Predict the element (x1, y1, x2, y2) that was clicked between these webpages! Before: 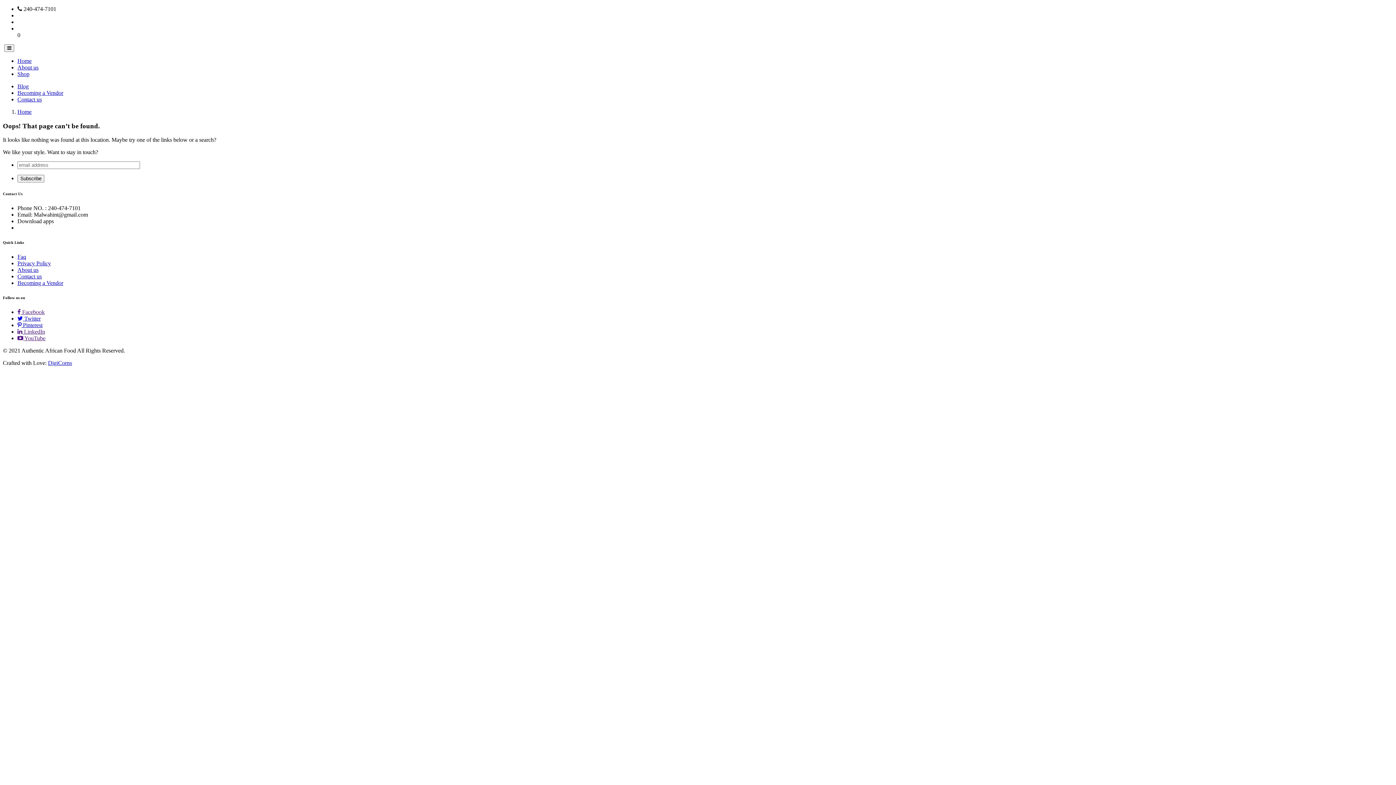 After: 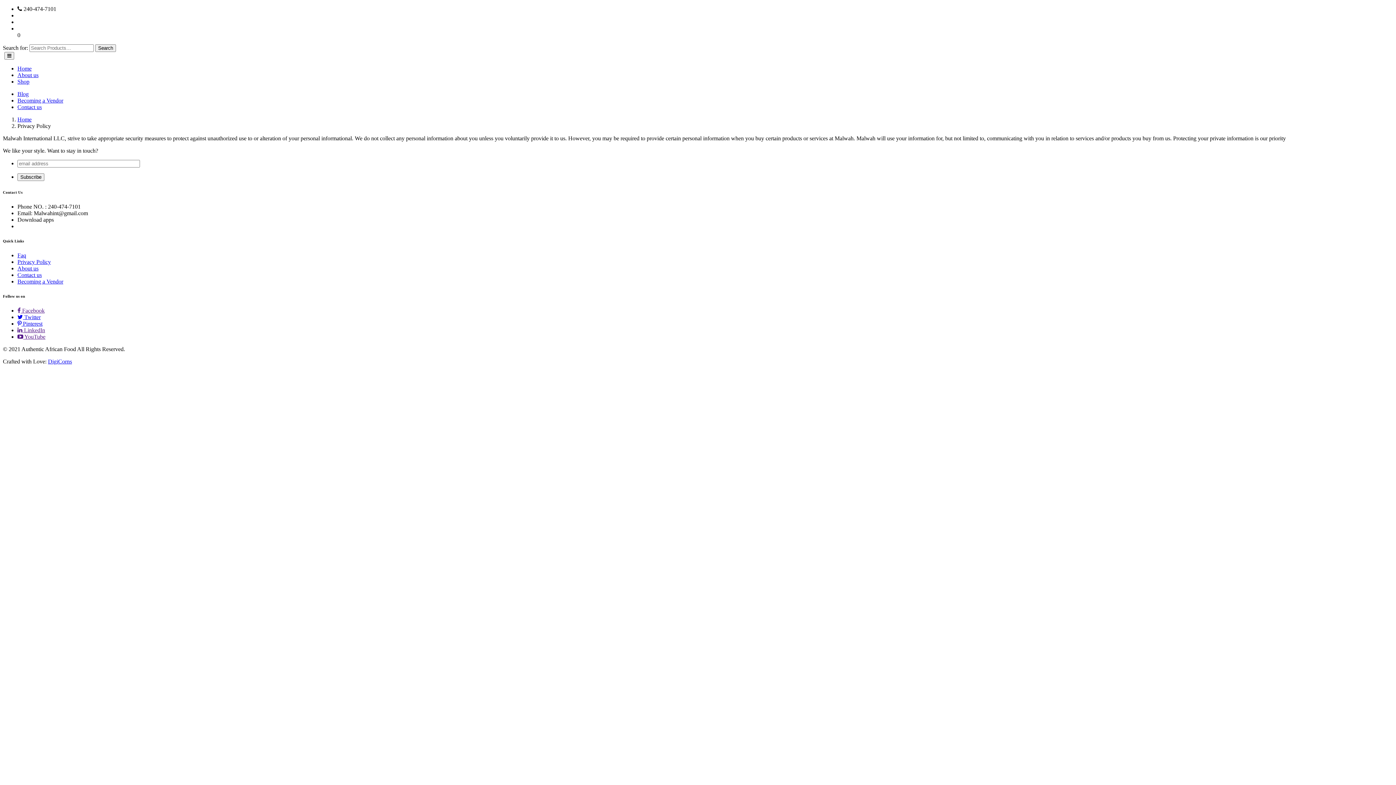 Action: label: Privacy Policy bbox: (17, 260, 50, 266)